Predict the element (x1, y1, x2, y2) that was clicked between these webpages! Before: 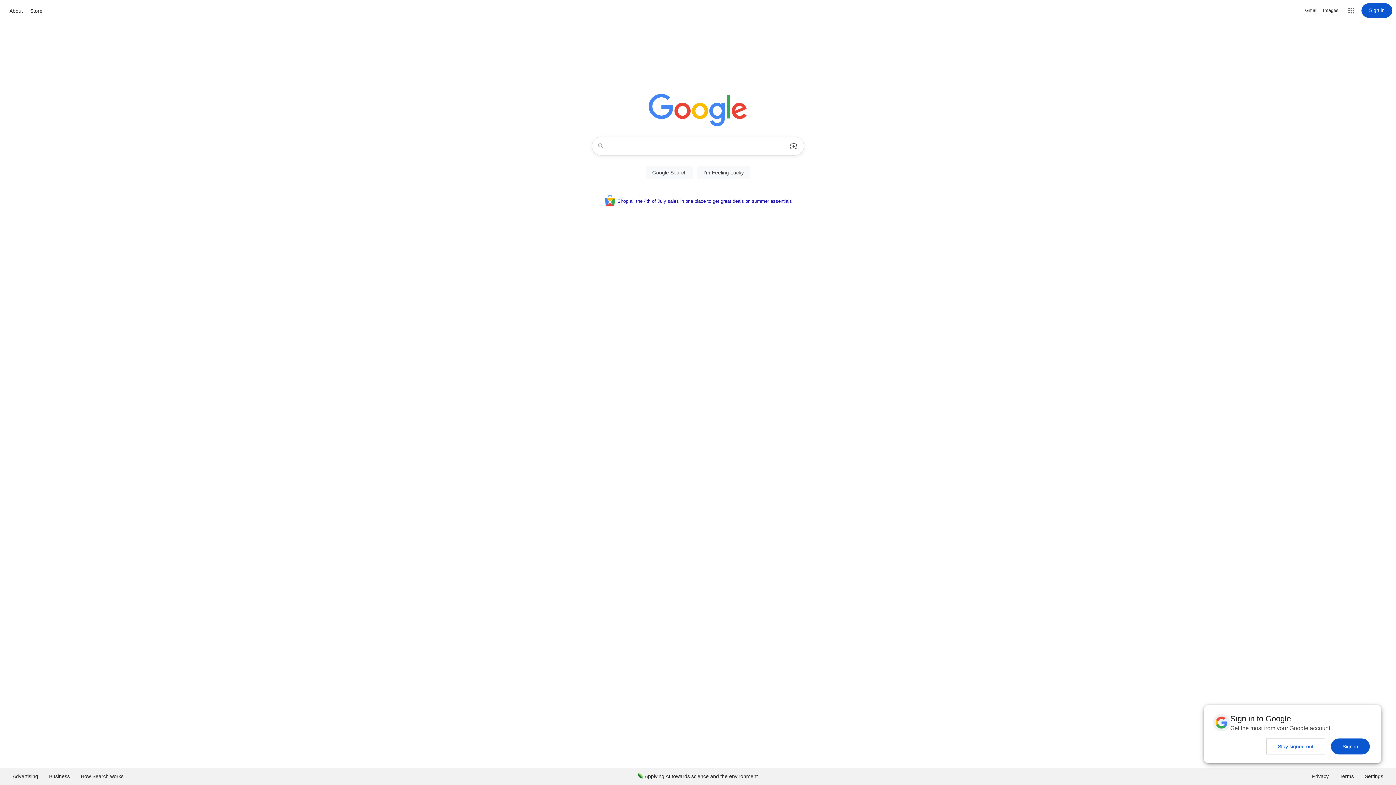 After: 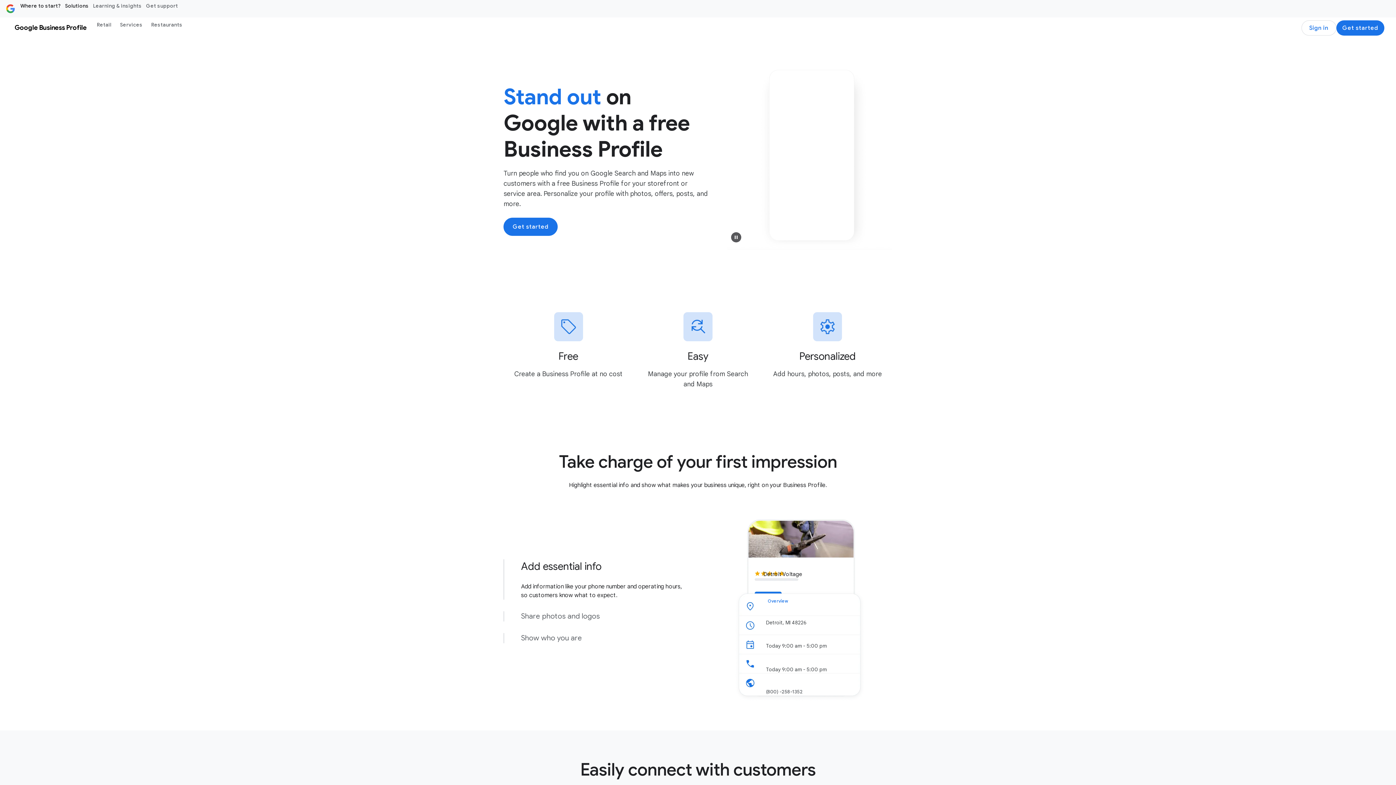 Action: bbox: (43, 768, 75, 785) label: Business